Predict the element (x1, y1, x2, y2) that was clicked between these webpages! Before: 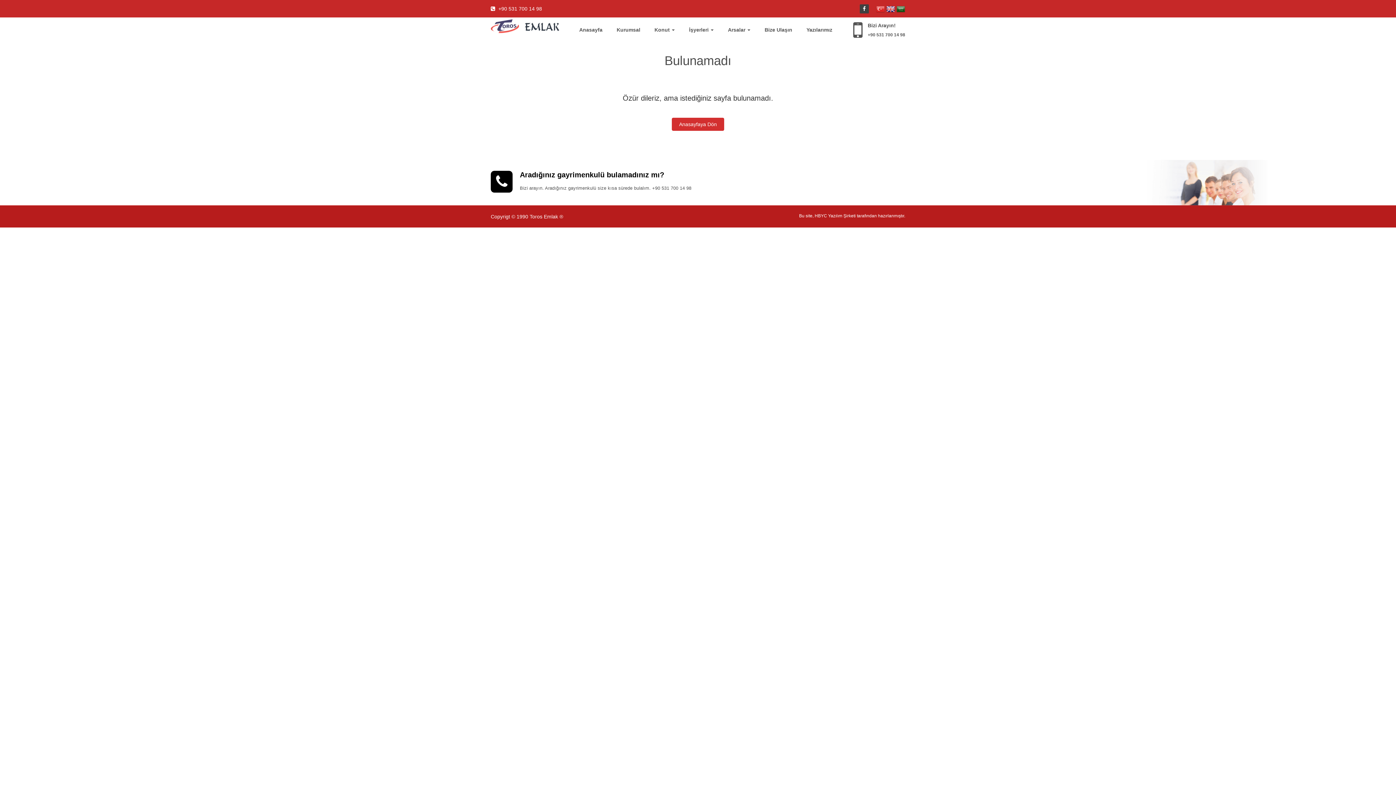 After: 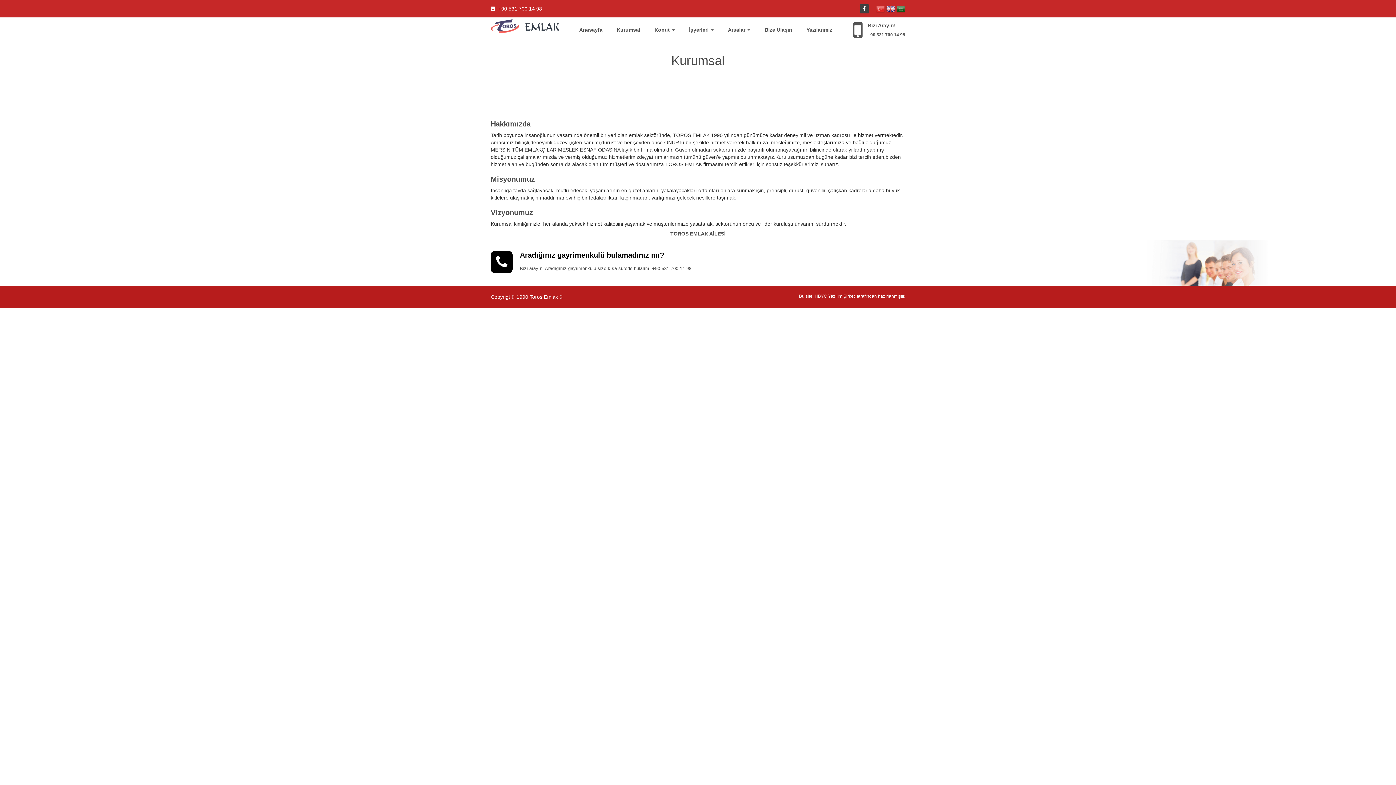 Action: label: Kurumsal bbox: (612, 23, 644, 36)